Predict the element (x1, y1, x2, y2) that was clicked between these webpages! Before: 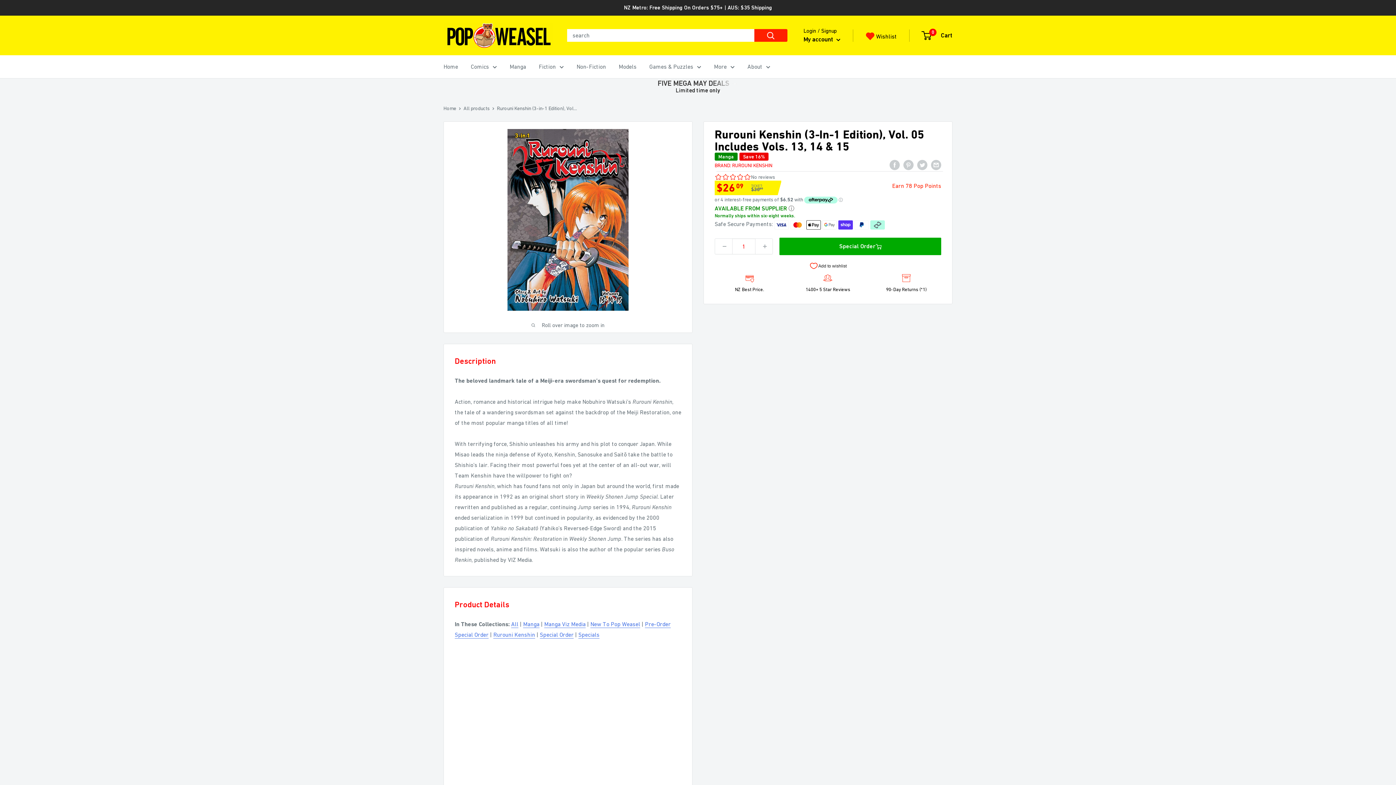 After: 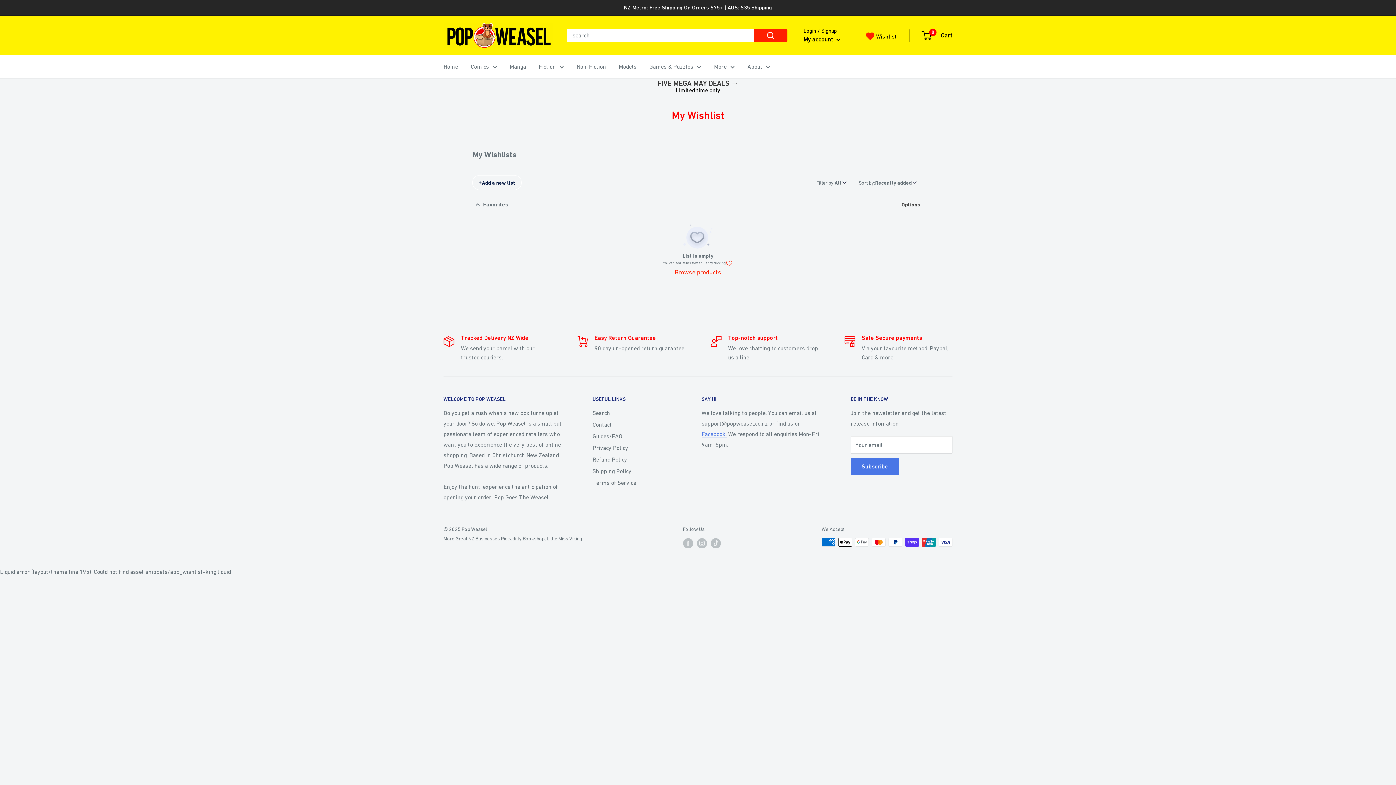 Action: bbox: (866, 27, 897, 43) label:  Wishlist